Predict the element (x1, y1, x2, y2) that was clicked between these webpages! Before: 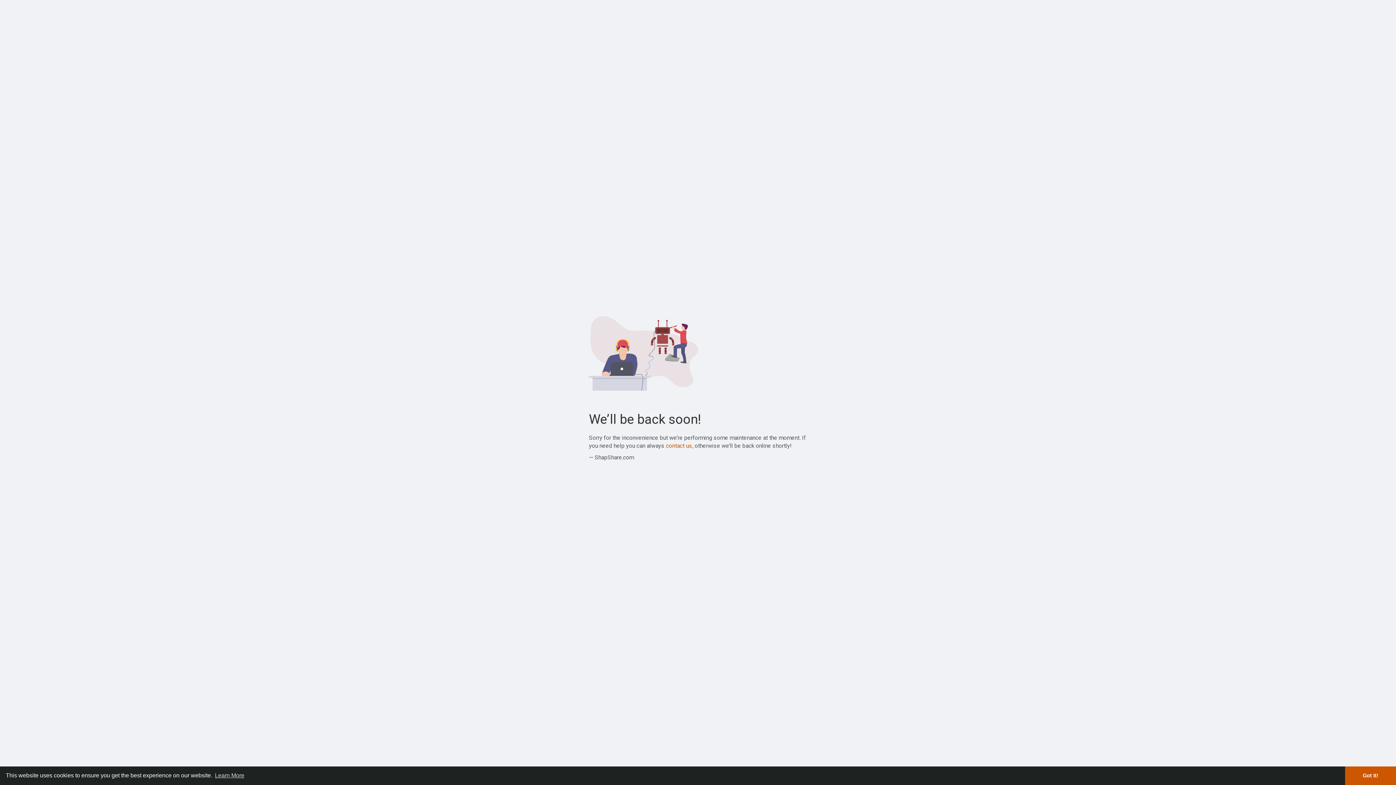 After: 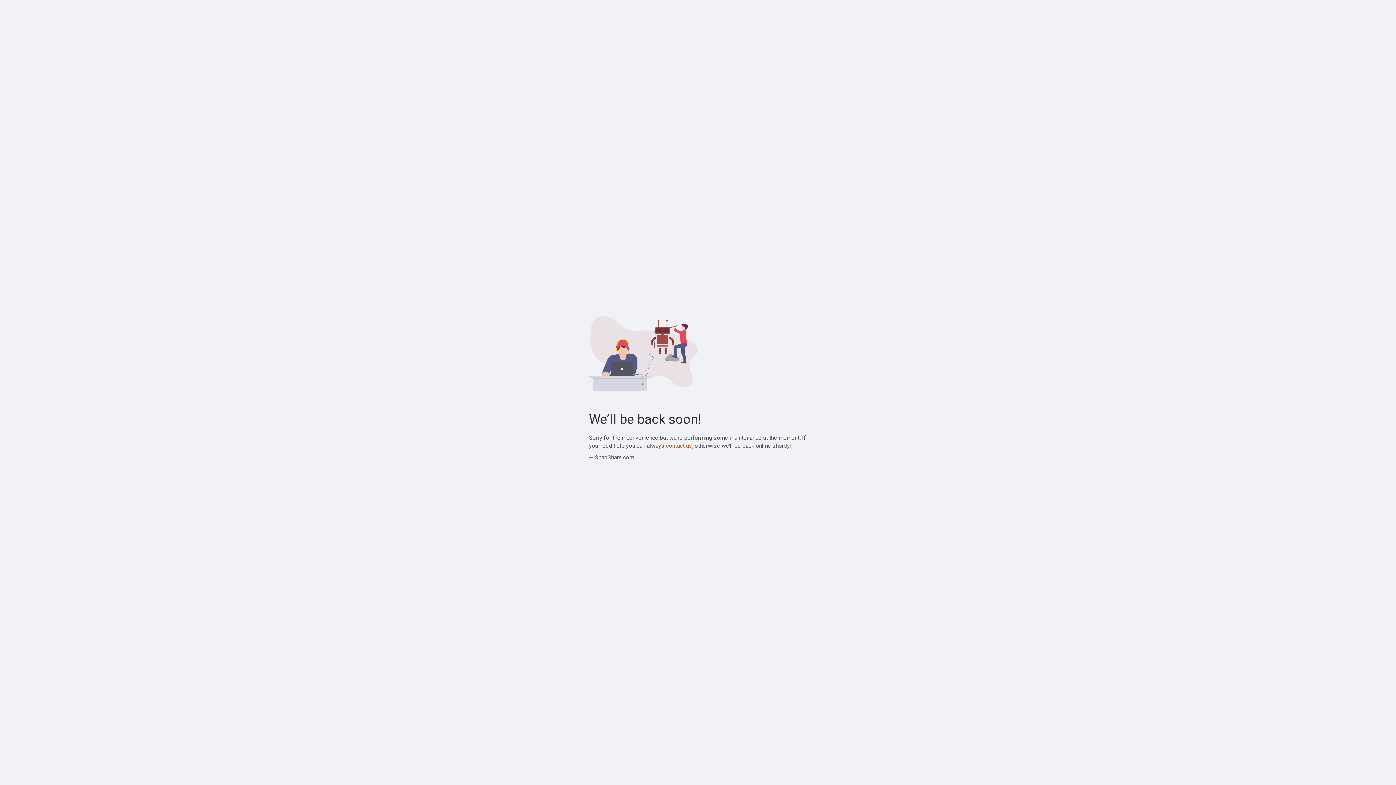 Action: label: dismiss cookie message bbox: (1345, 766, 1396, 785)